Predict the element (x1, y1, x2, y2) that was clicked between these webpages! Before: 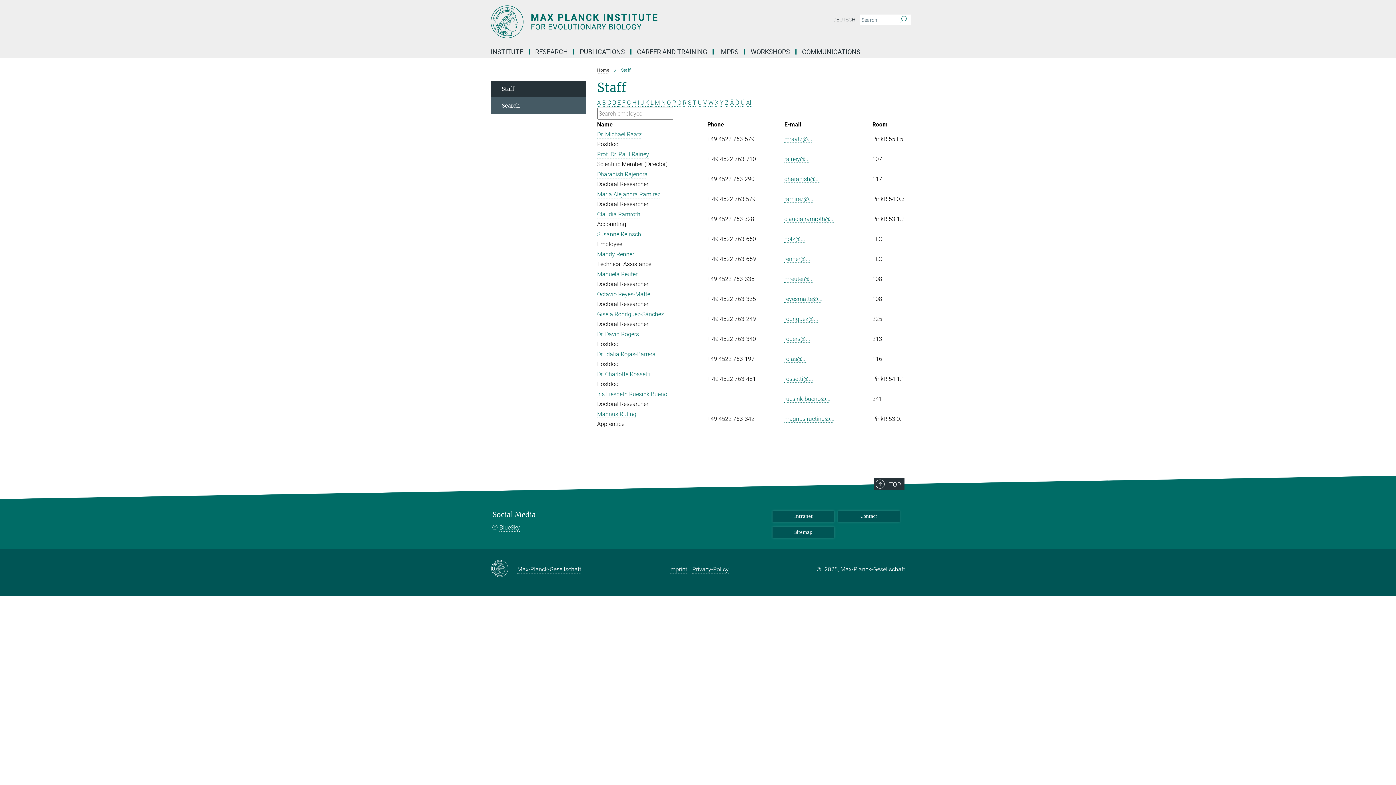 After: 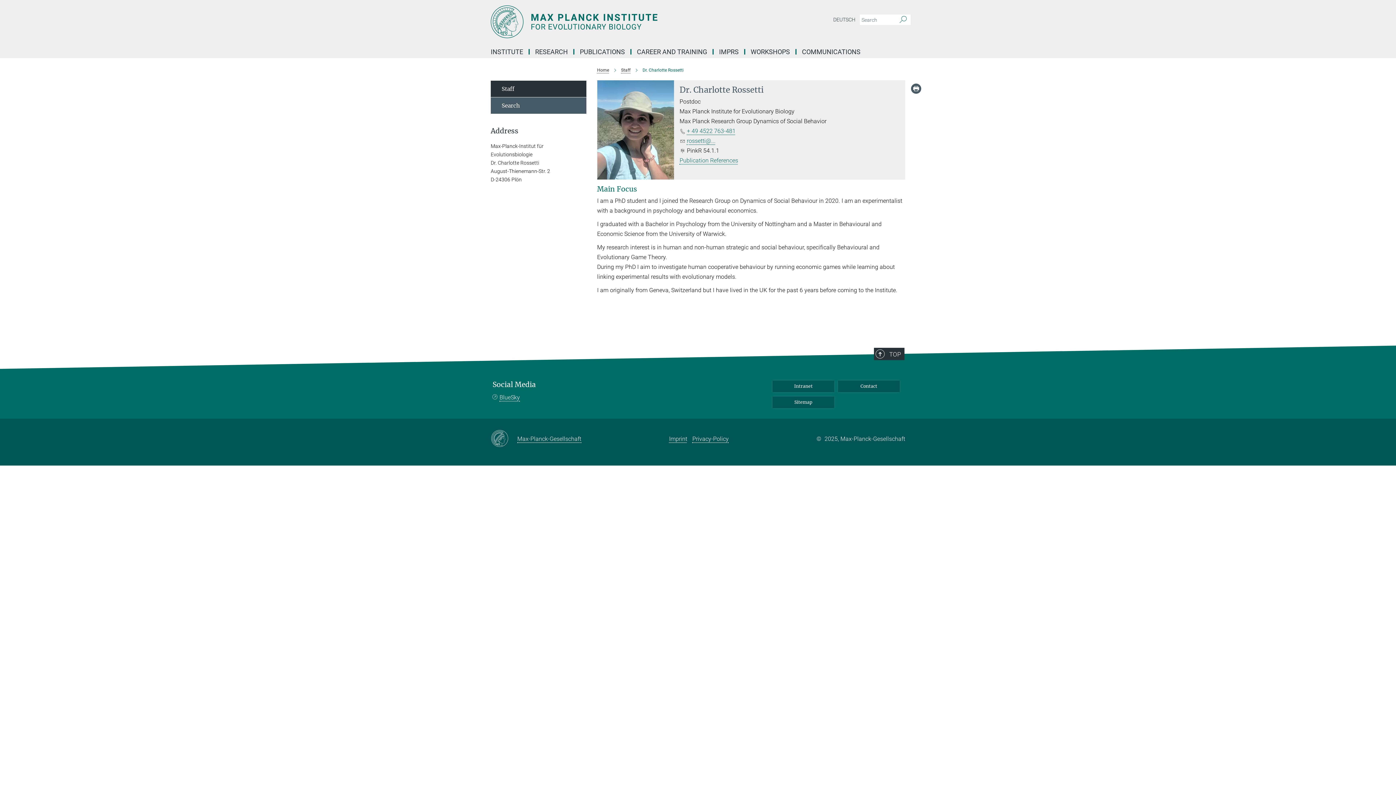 Action: label: Dr. Charlotte Rossetti bbox: (597, 370, 650, 377)